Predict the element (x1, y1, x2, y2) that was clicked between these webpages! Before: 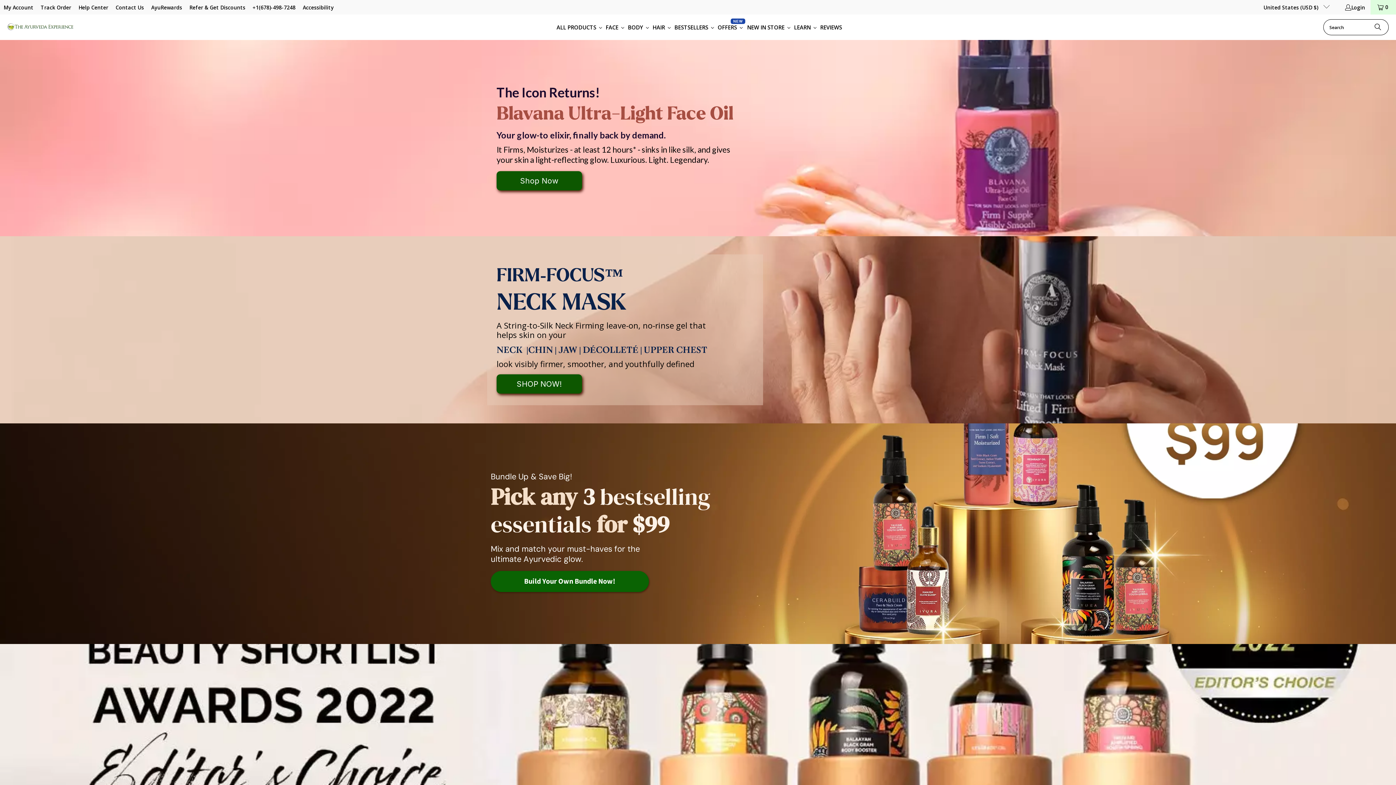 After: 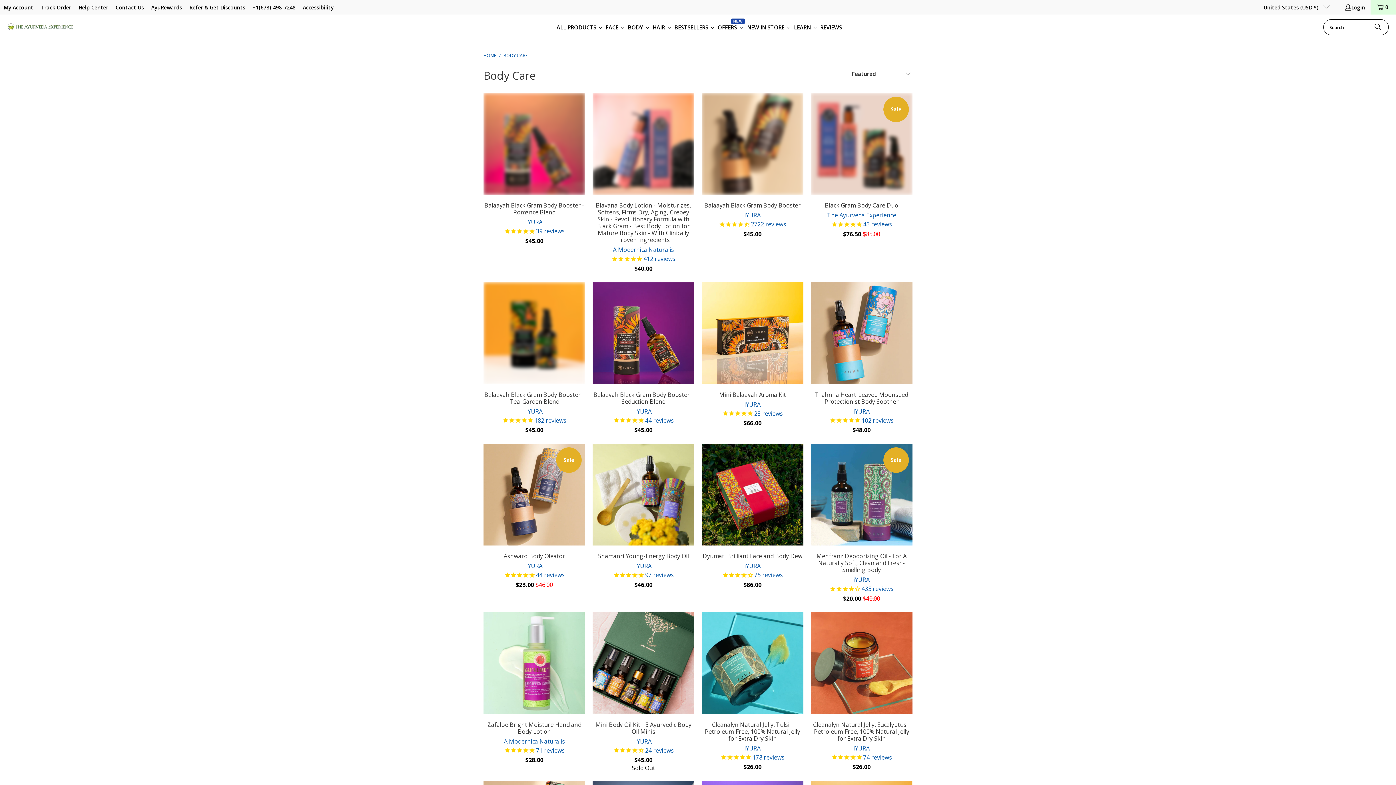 Action: bbox: (626, 18, 651, 36) label: BODY